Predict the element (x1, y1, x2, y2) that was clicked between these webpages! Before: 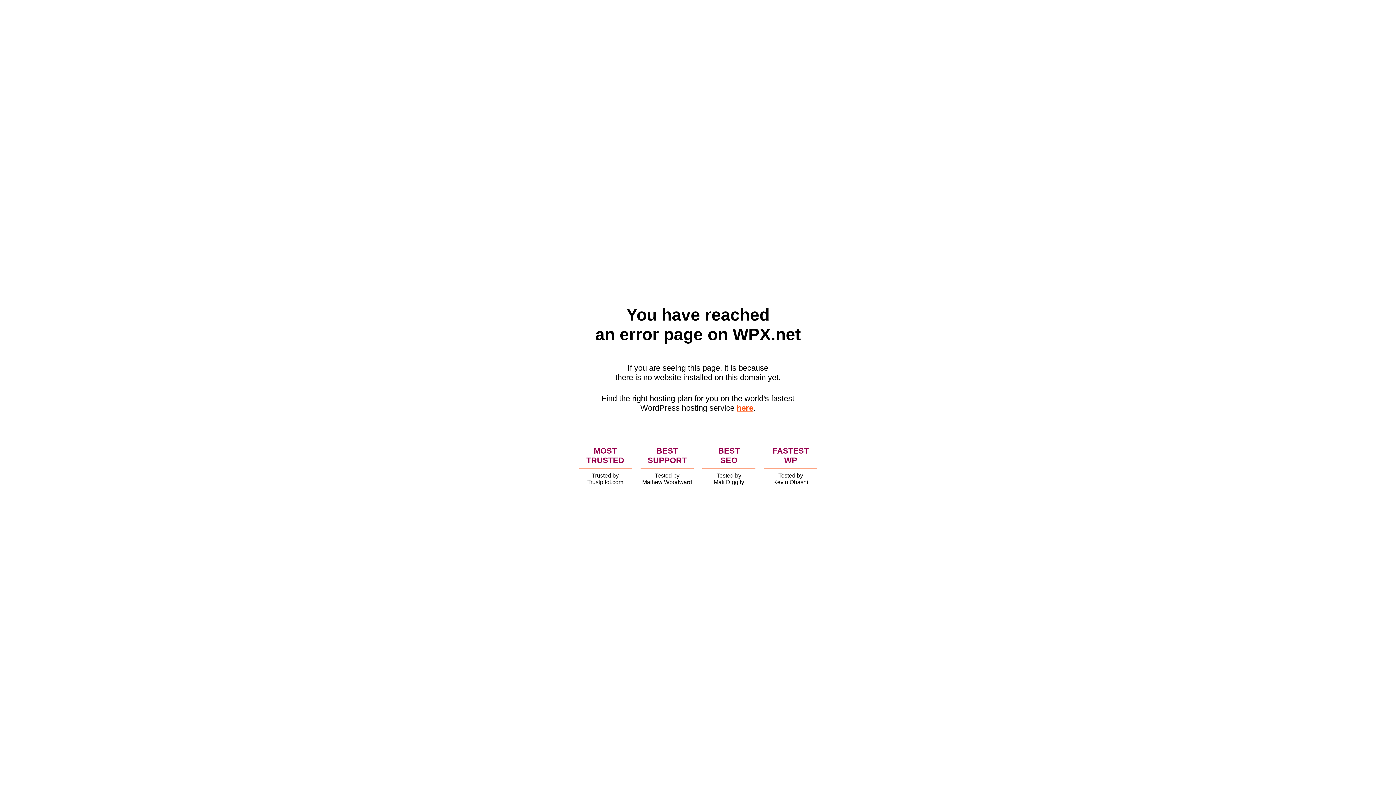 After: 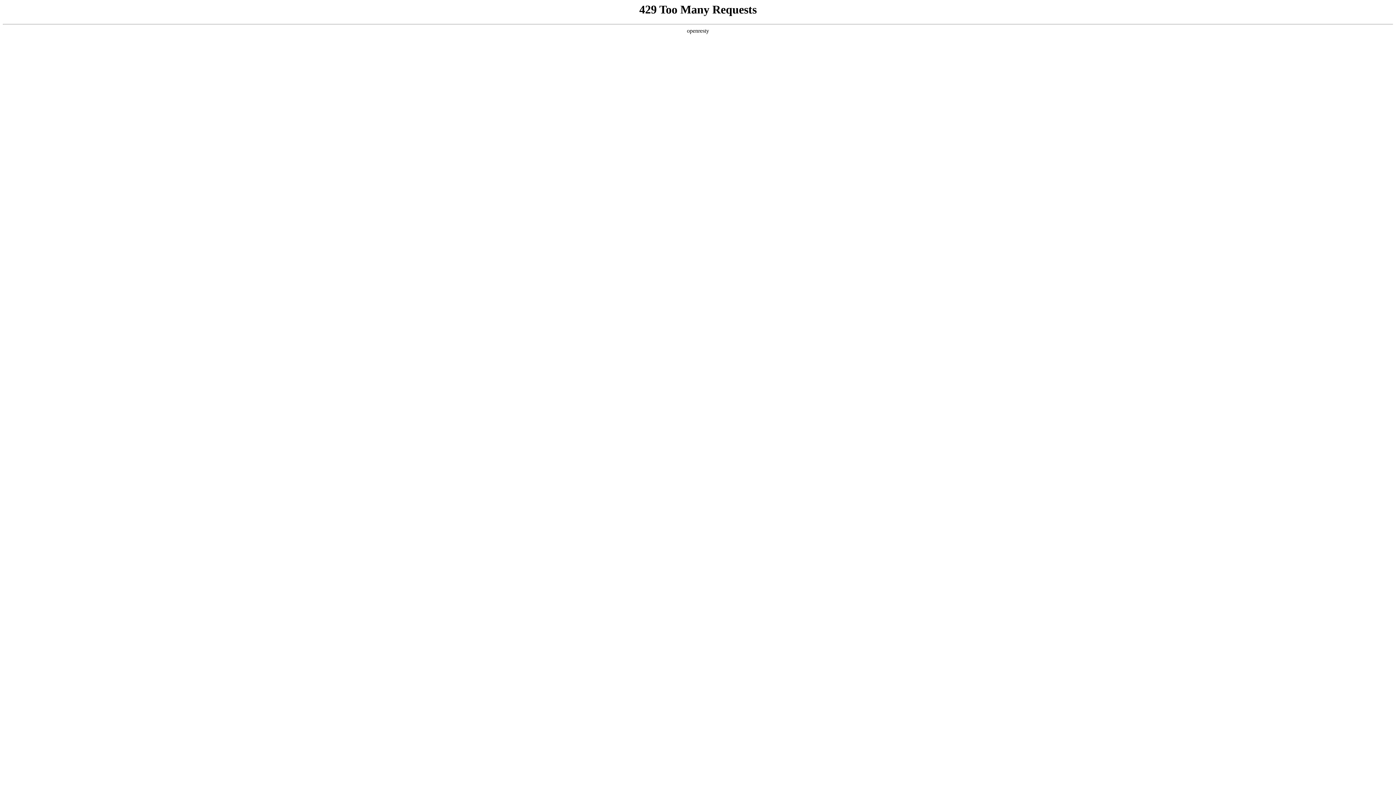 Action: label: here bbox: (736, 403, 753, 412)